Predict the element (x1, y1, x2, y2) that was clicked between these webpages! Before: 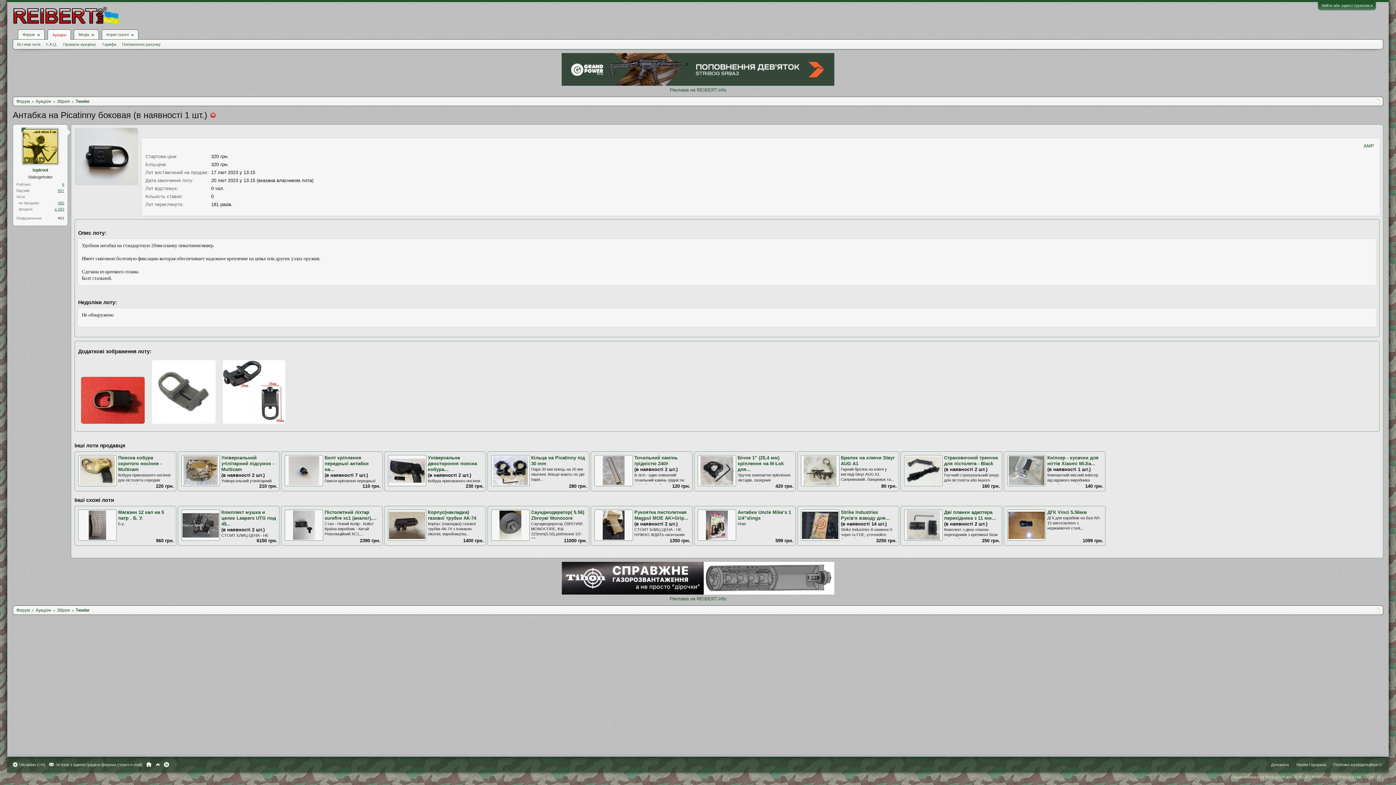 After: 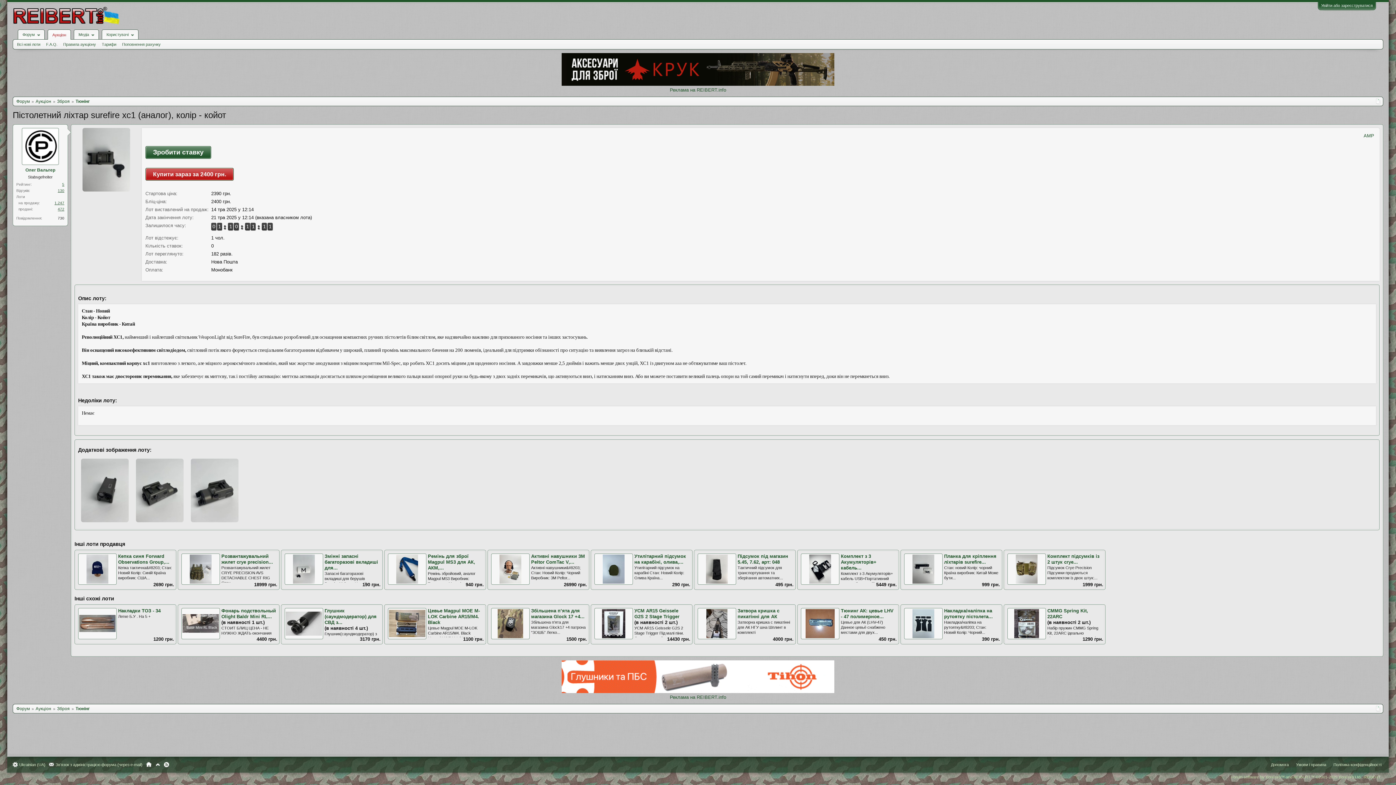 Action: bbox: (284, 536, 323, 542)